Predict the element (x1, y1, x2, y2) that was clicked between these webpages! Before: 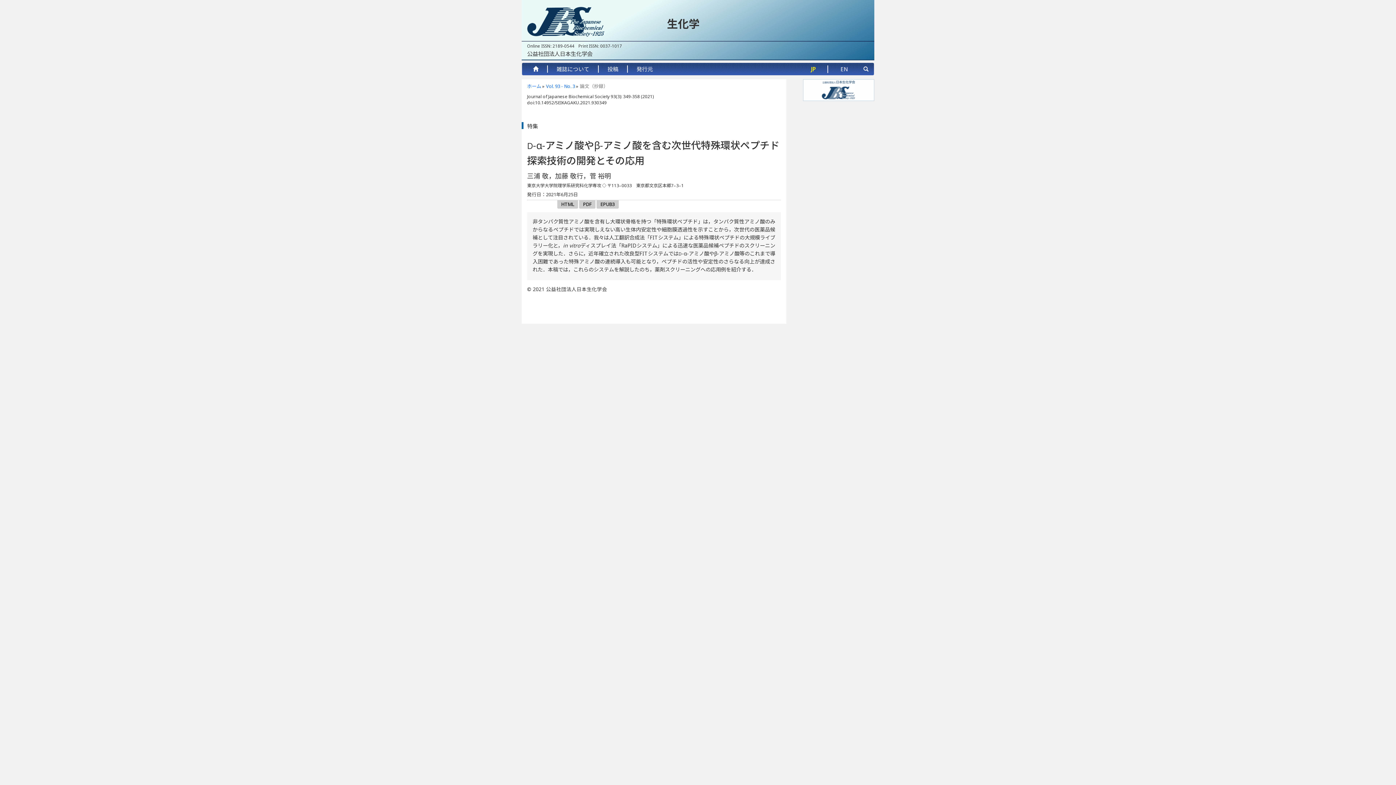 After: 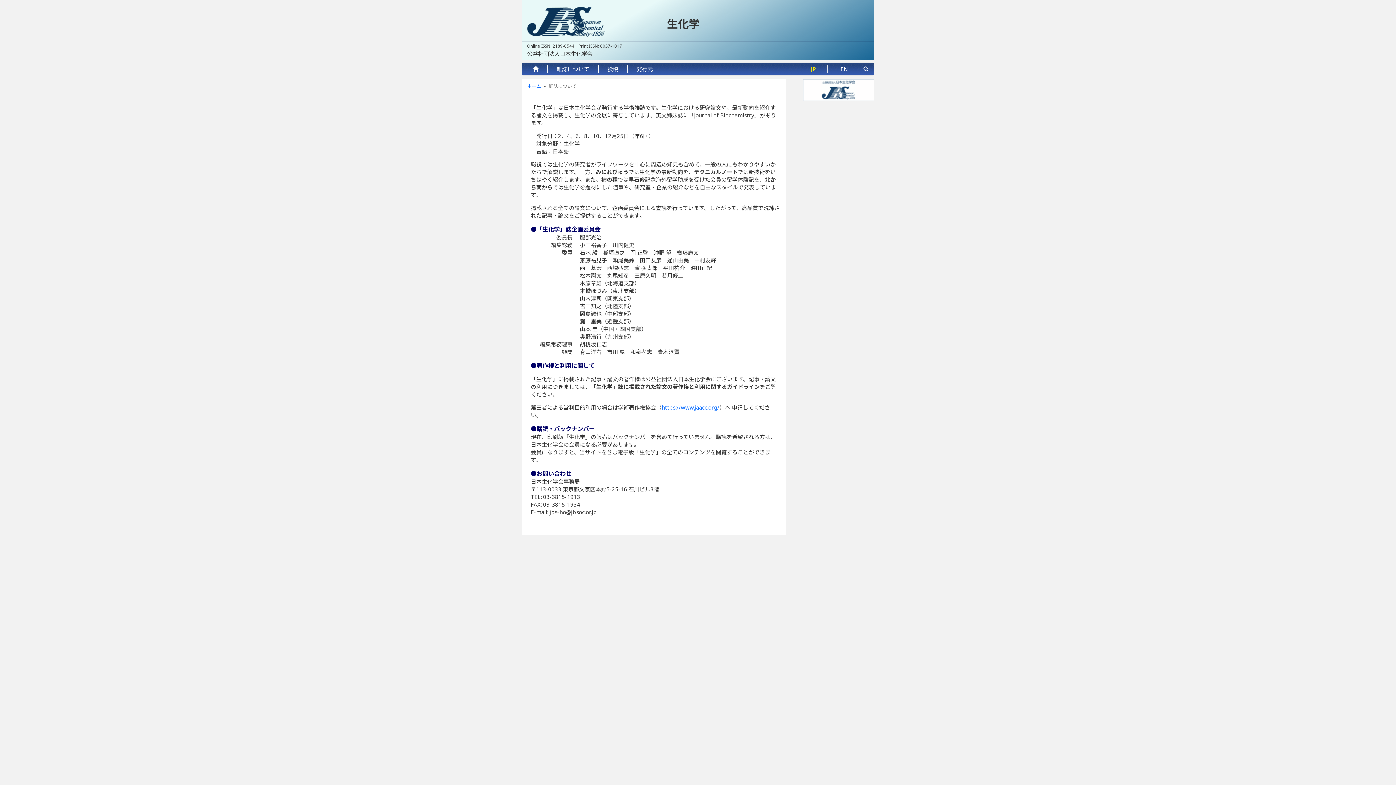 Action: label: 雑誌について bbox: (551, 62, 594, 74)